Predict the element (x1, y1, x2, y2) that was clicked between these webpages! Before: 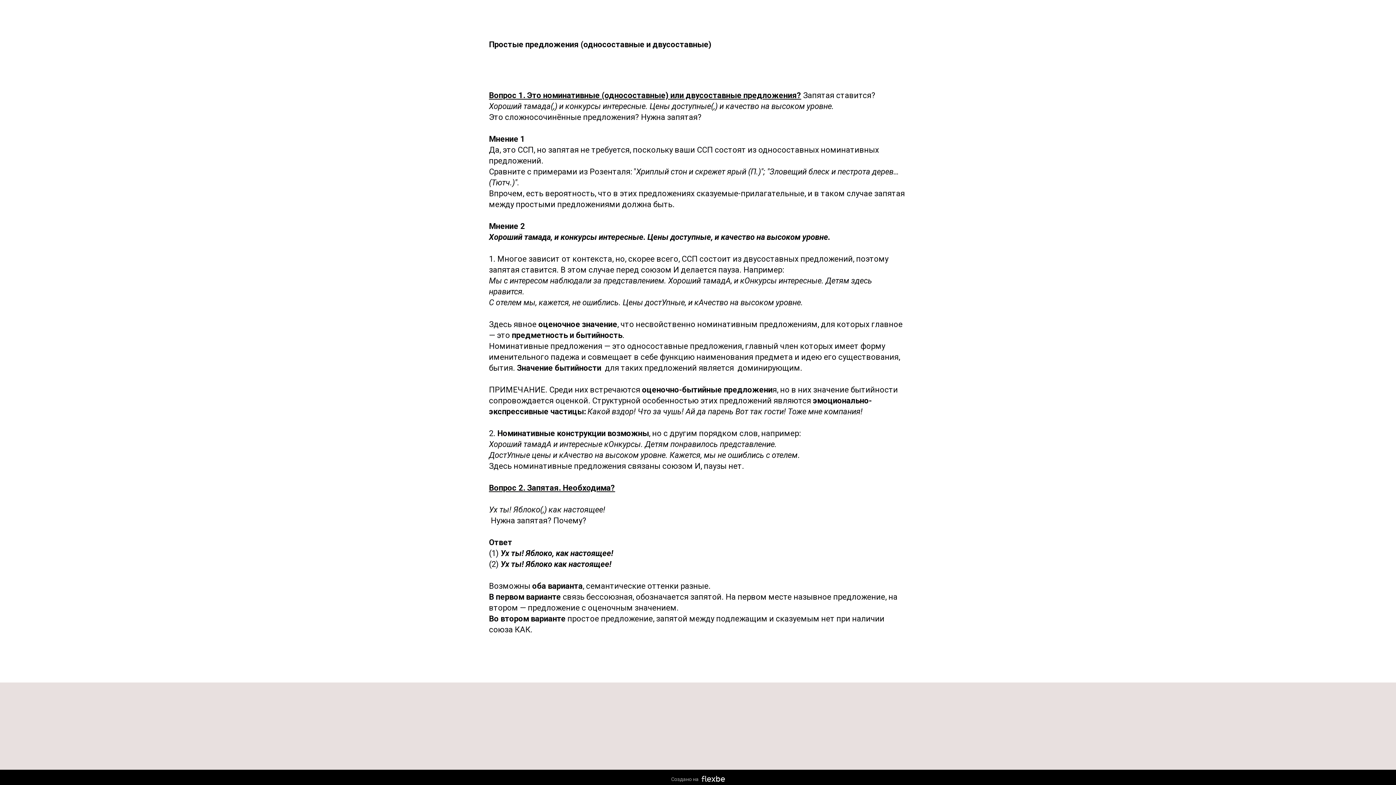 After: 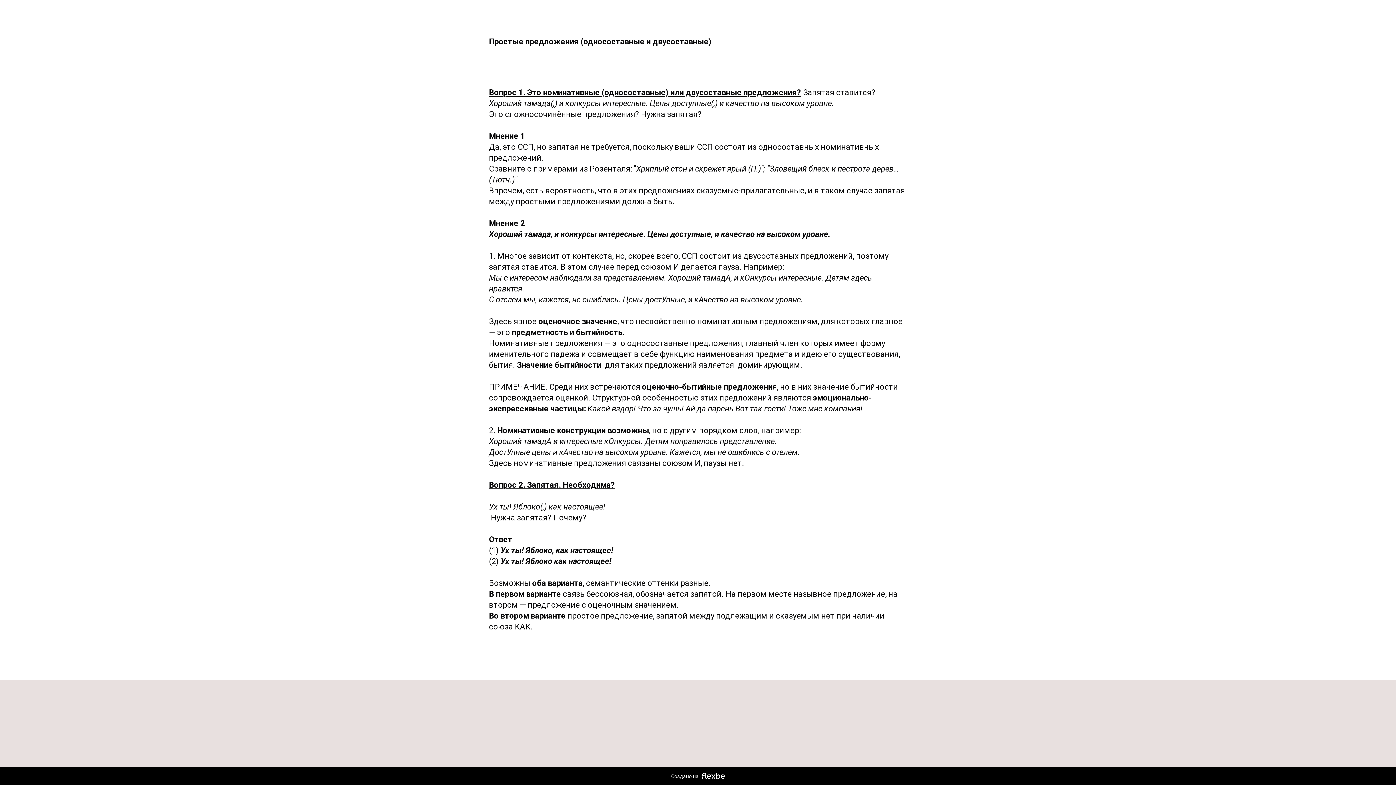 Action: label: Создано на bbox: (0, 770, 1396, 788)